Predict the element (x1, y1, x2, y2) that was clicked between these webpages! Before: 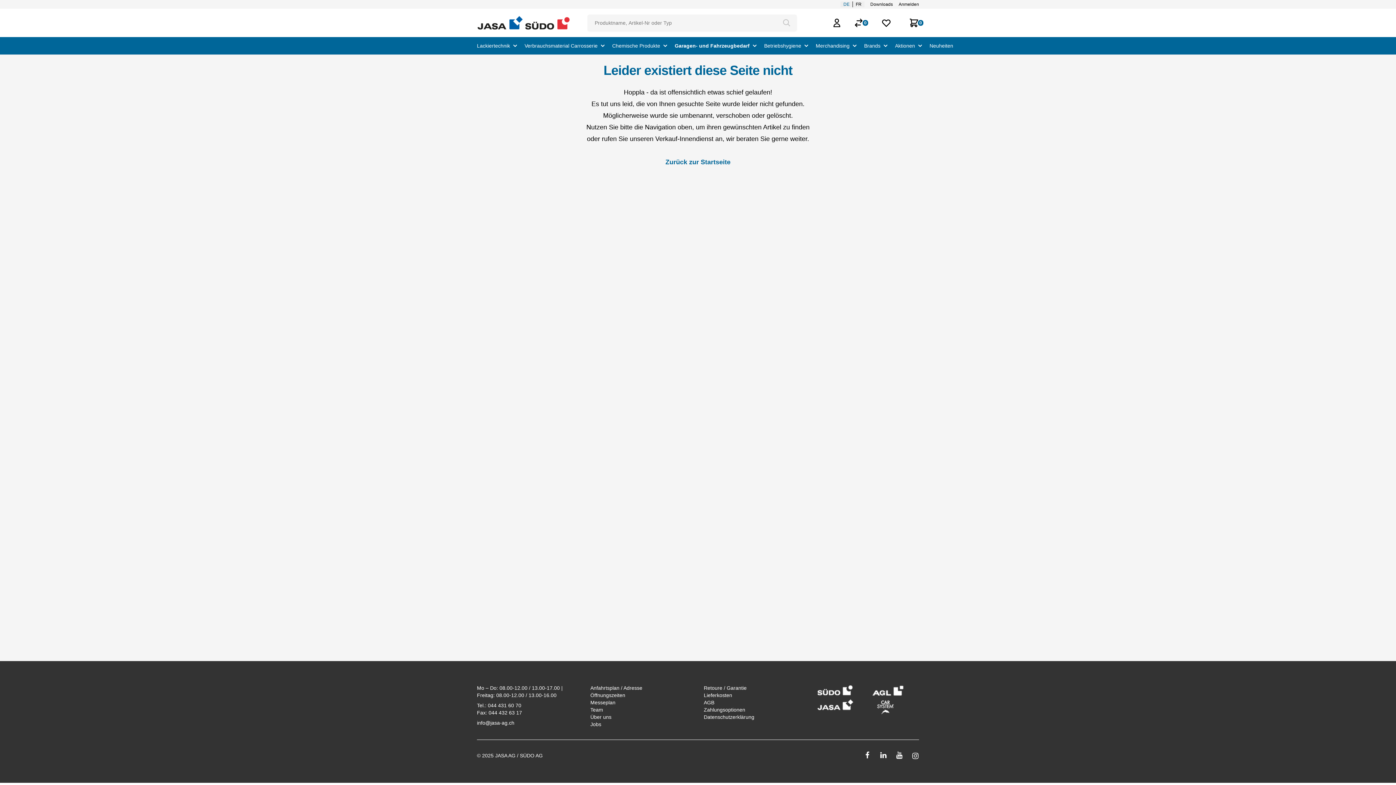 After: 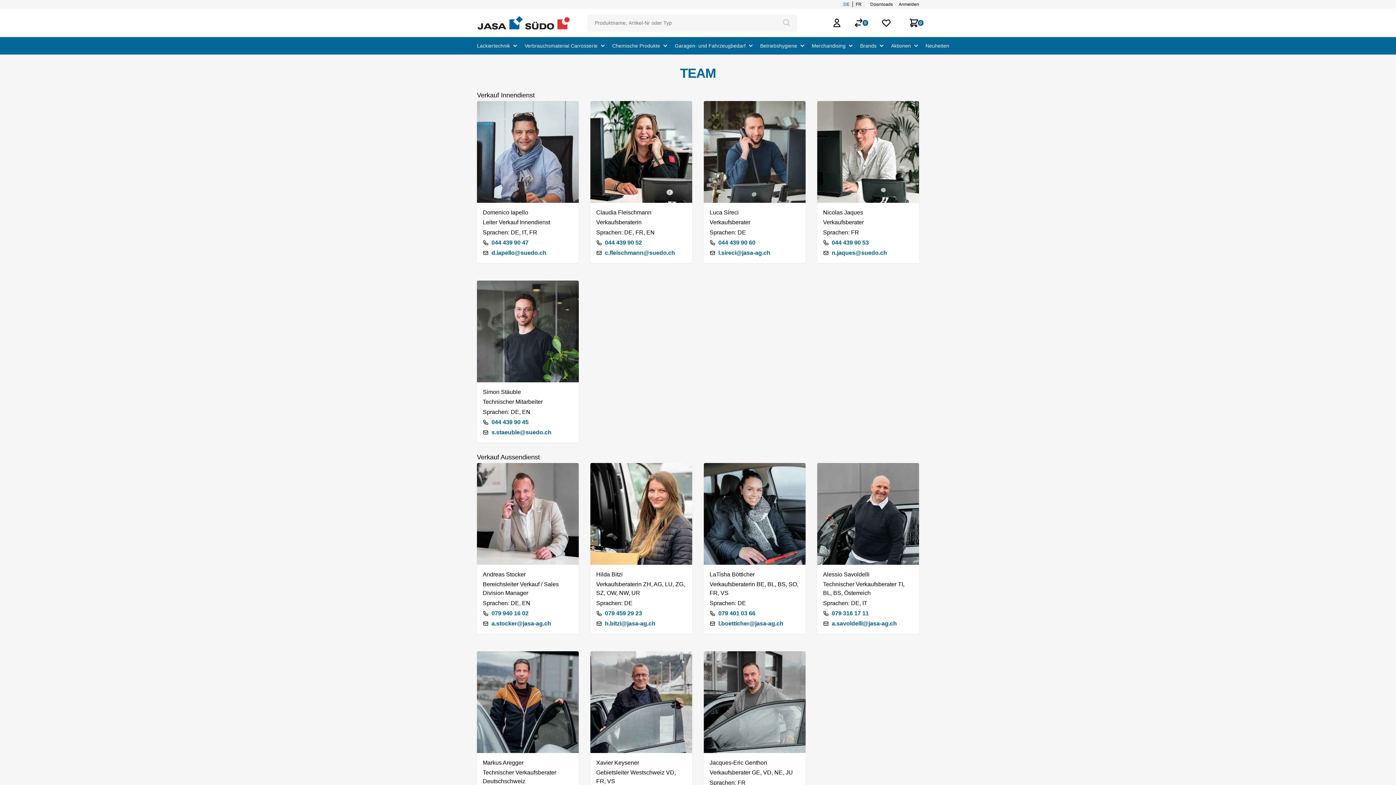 Action: label: Team bbox: (590, 707, 603, 713)